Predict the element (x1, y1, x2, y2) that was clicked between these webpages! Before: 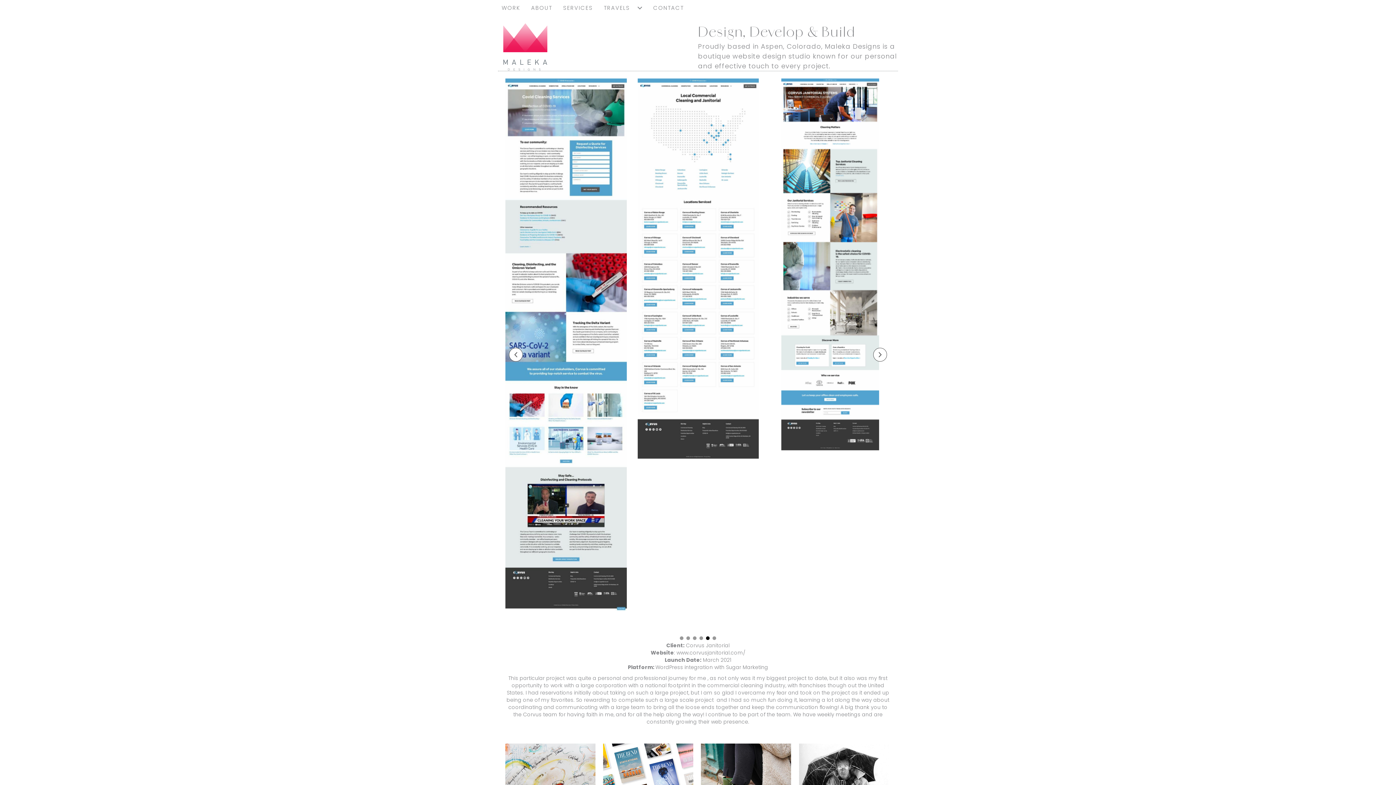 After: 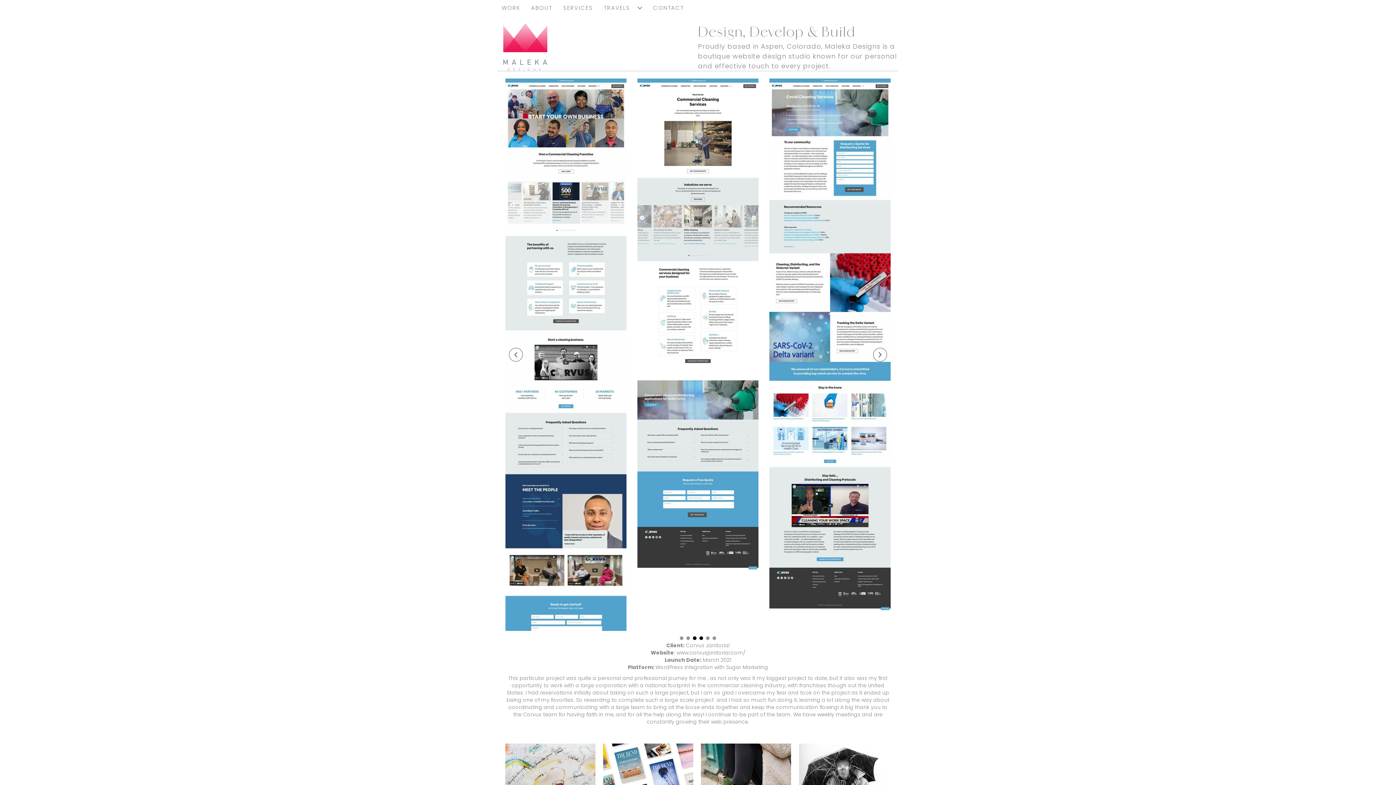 Action: label: Slide 4 bbox: (699, 636, 703, 640)